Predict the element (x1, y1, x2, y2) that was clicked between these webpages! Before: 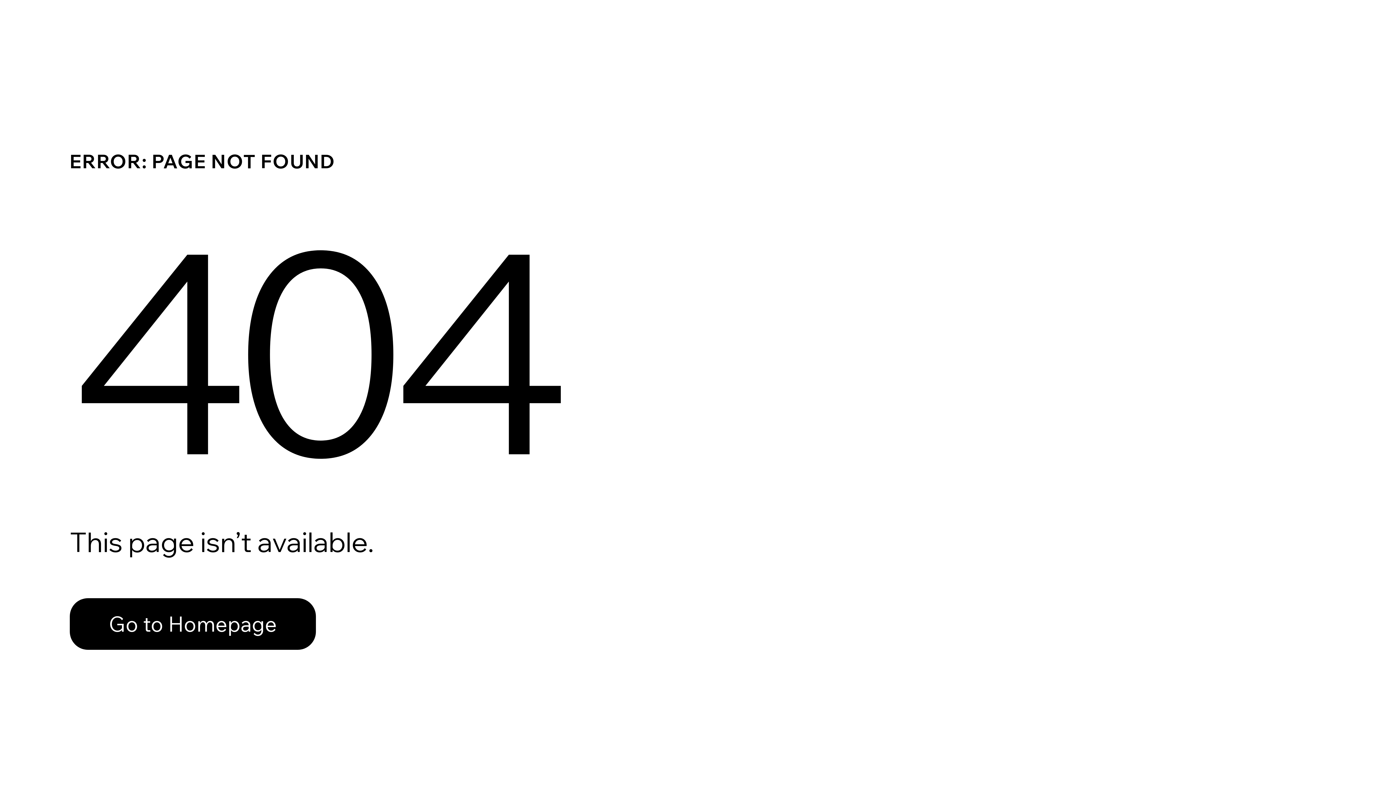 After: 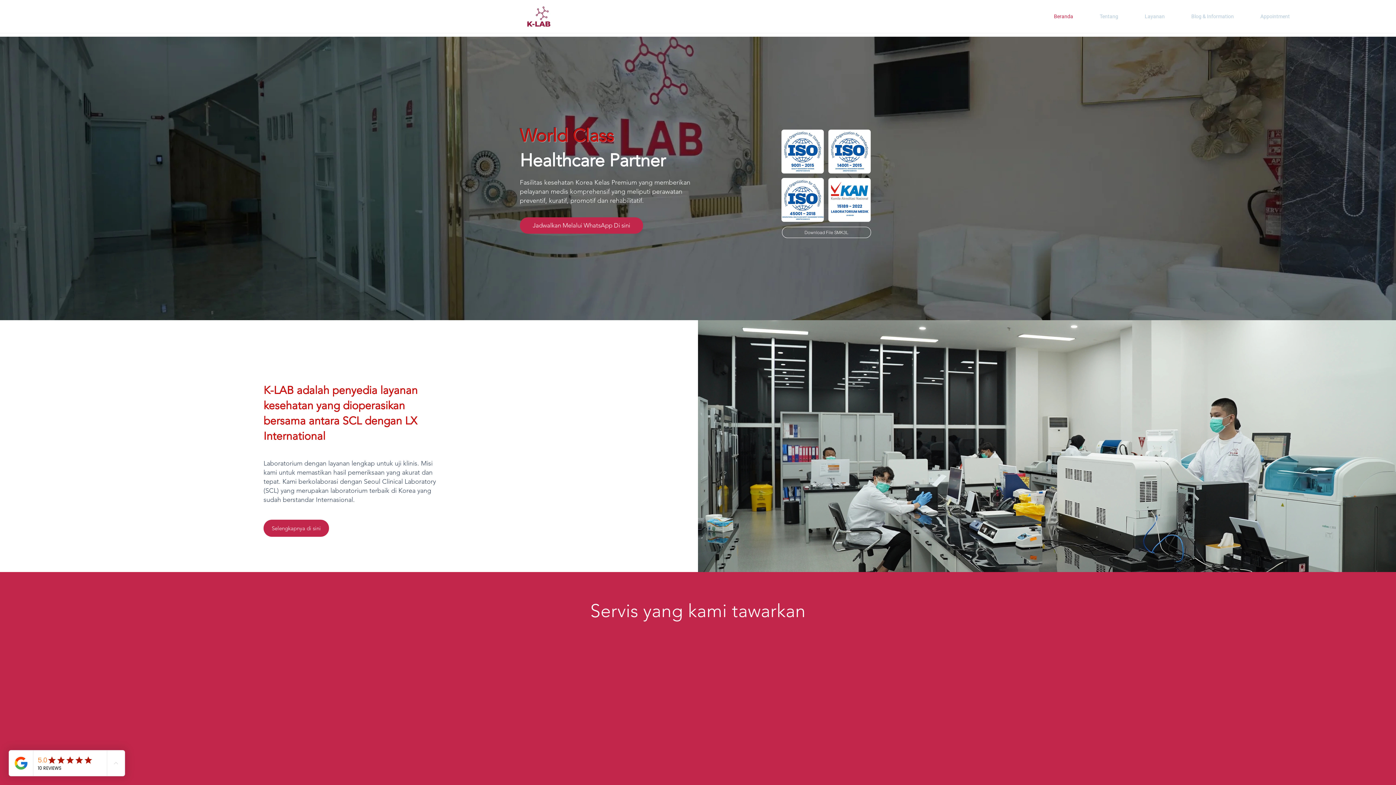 Action: bbox: (69, 582, 768, 659) label: Go to Homepage